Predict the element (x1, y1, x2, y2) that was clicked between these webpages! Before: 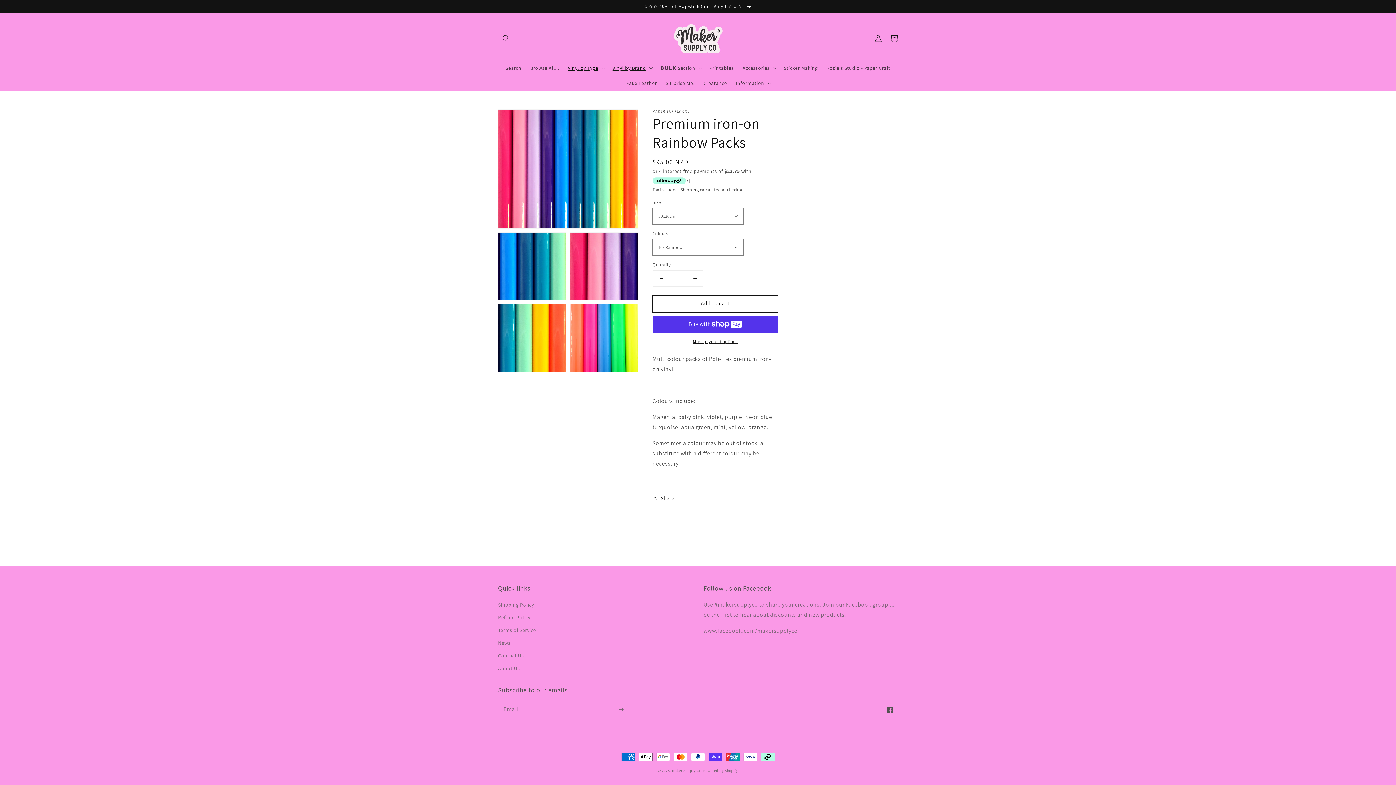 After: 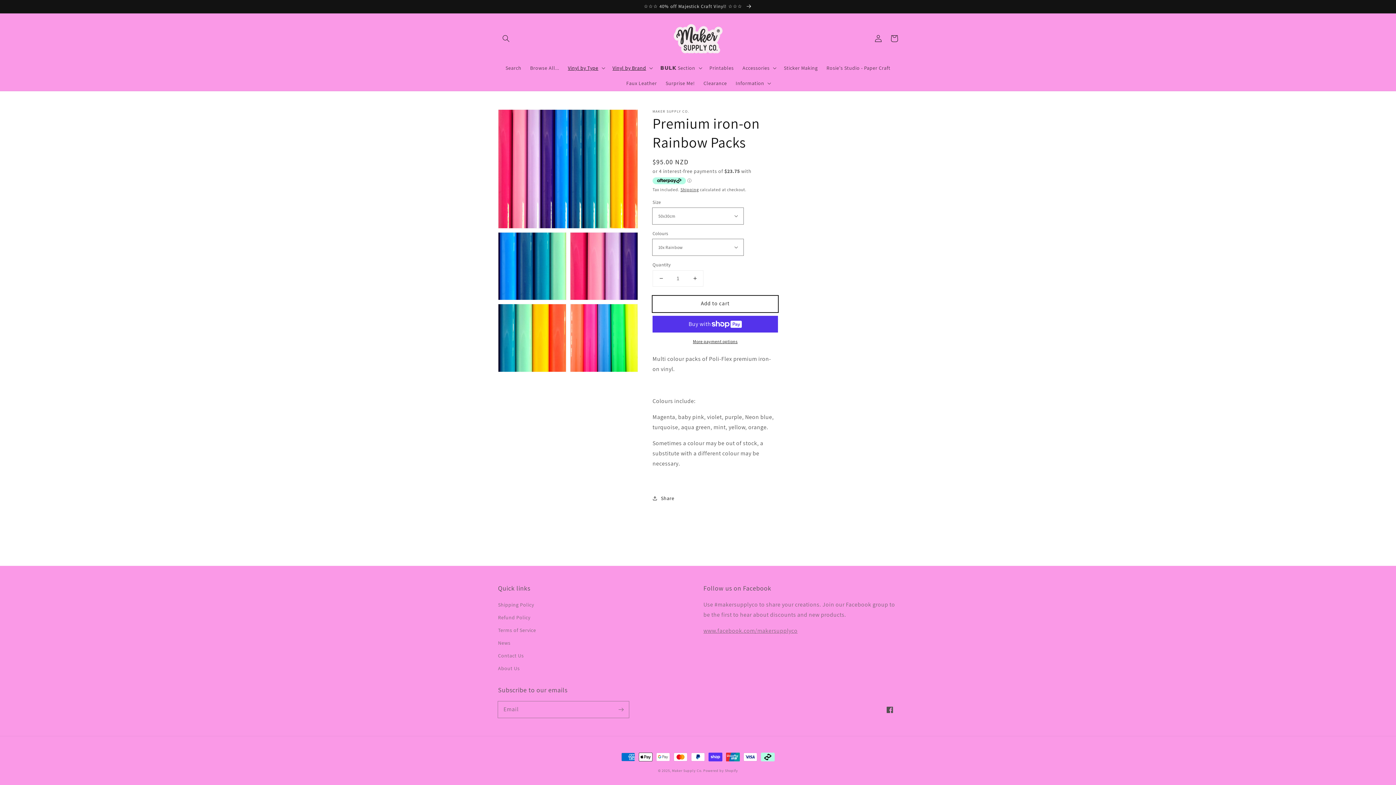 Action: bbox: (652, 295, 778, 312) label: Add to cart